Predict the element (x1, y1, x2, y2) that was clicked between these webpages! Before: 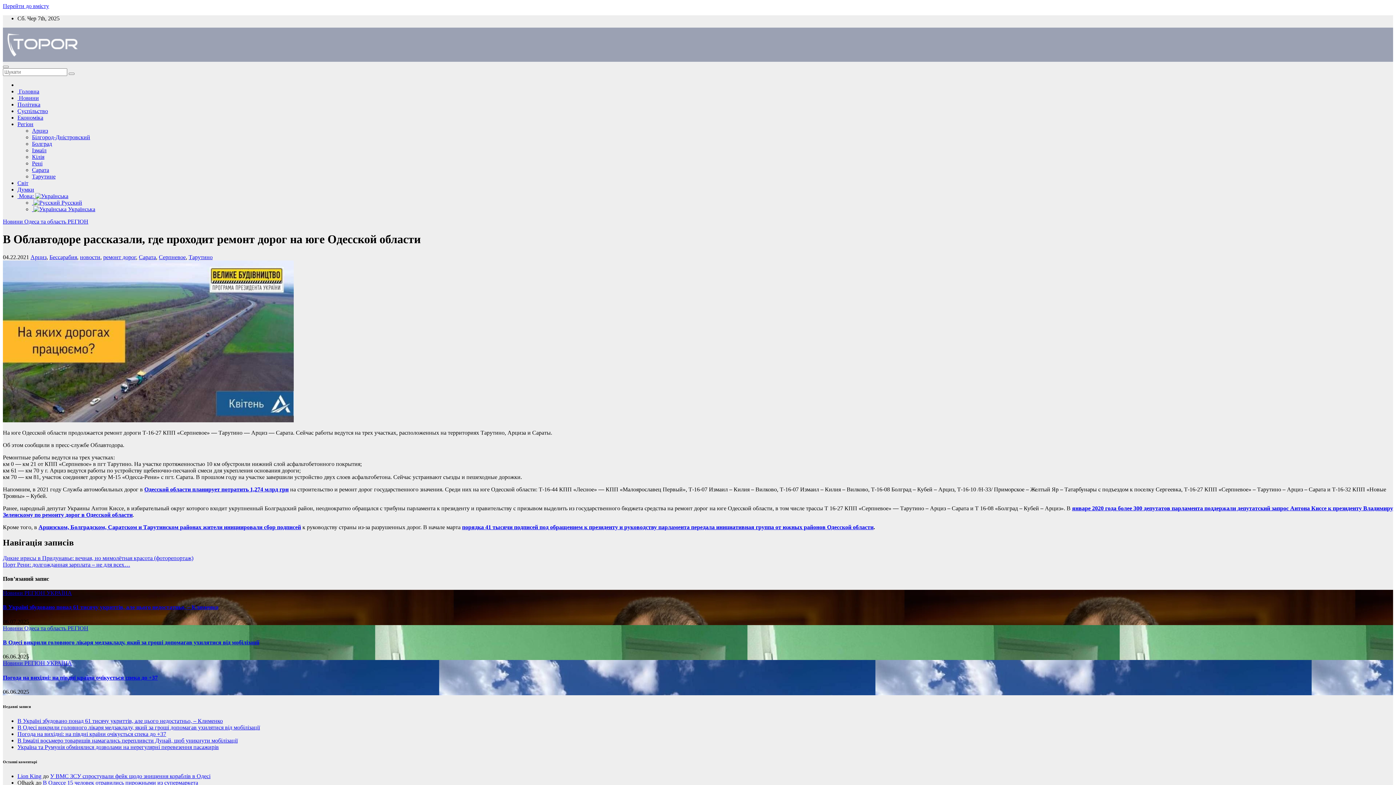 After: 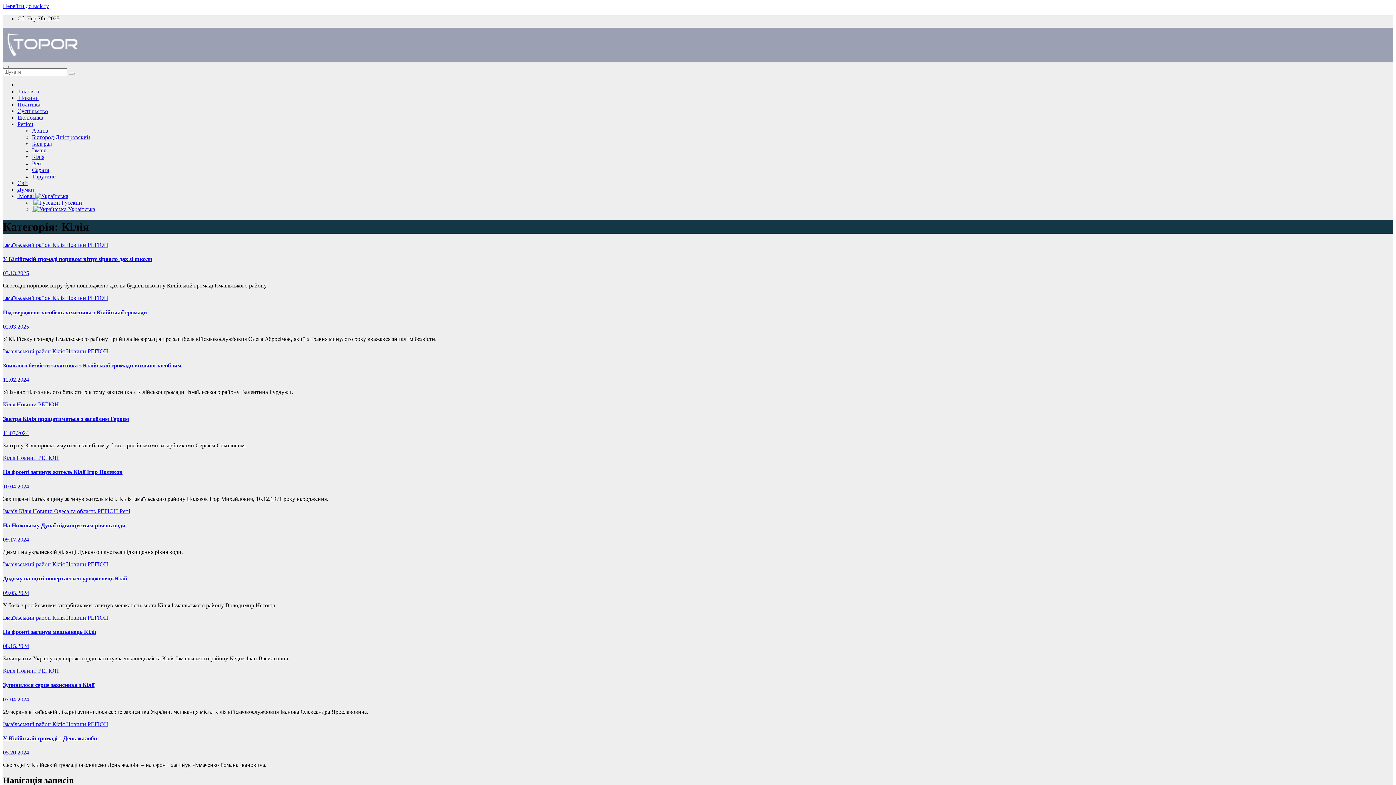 Action: bbox: (32, 153, 44, 160) label: Кілія